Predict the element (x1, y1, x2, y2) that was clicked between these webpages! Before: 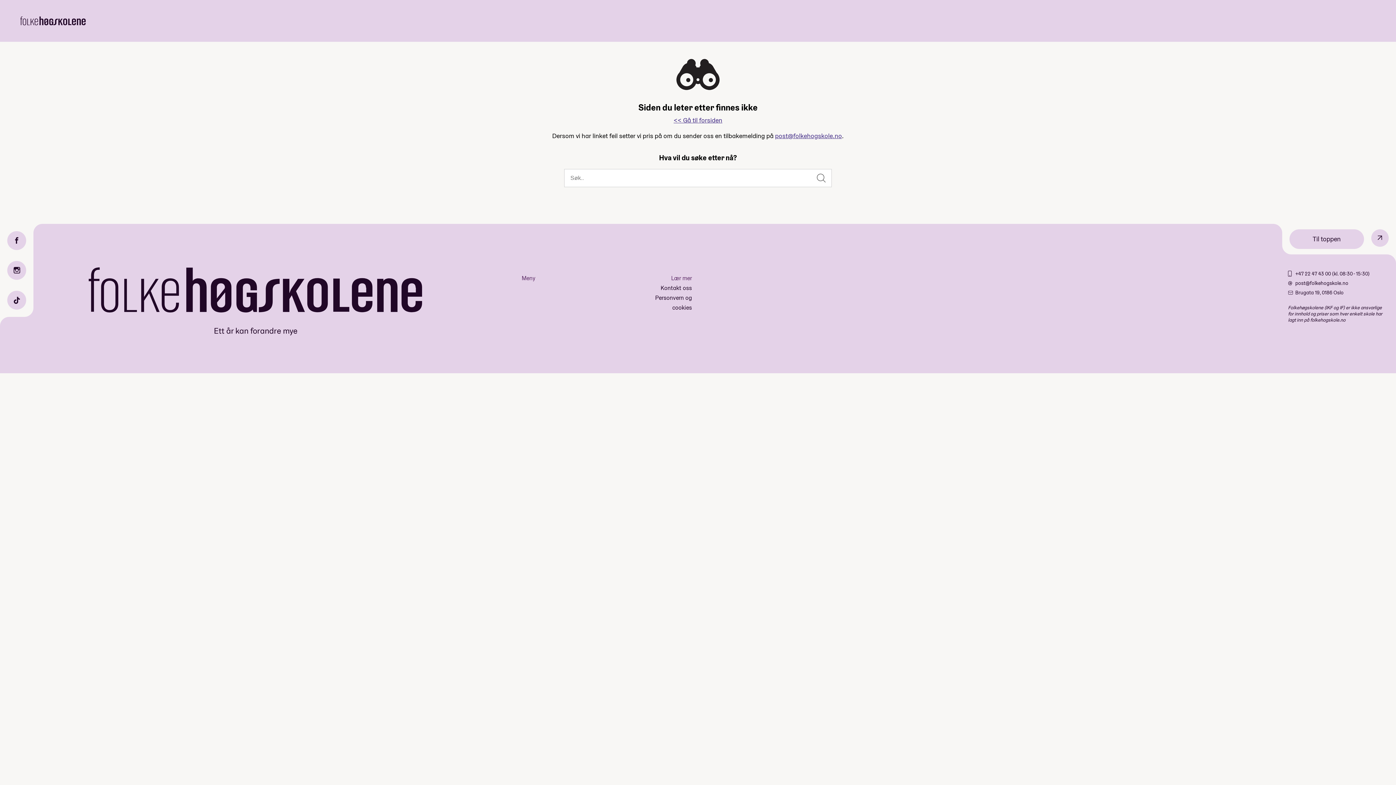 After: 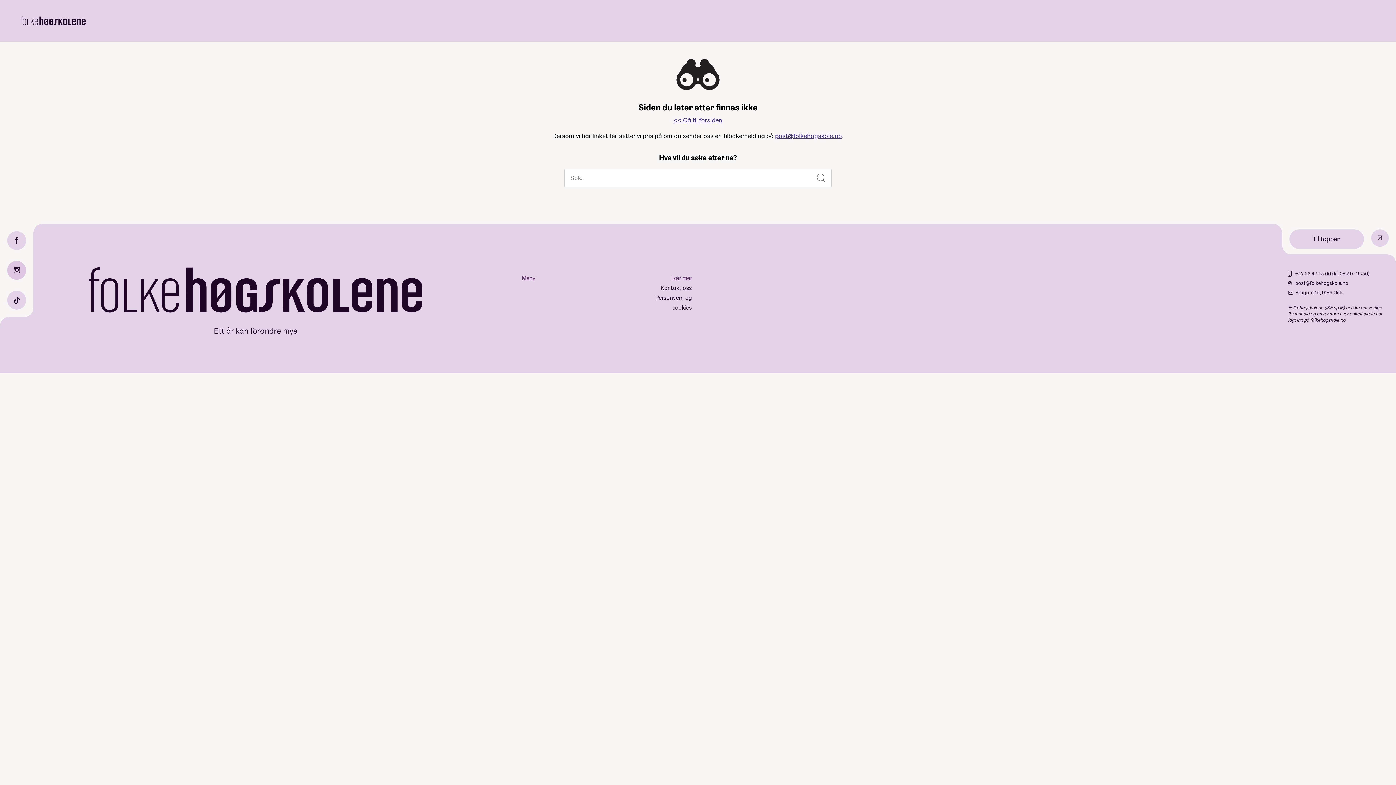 Action: bbox: (7, 261, 26, 279)